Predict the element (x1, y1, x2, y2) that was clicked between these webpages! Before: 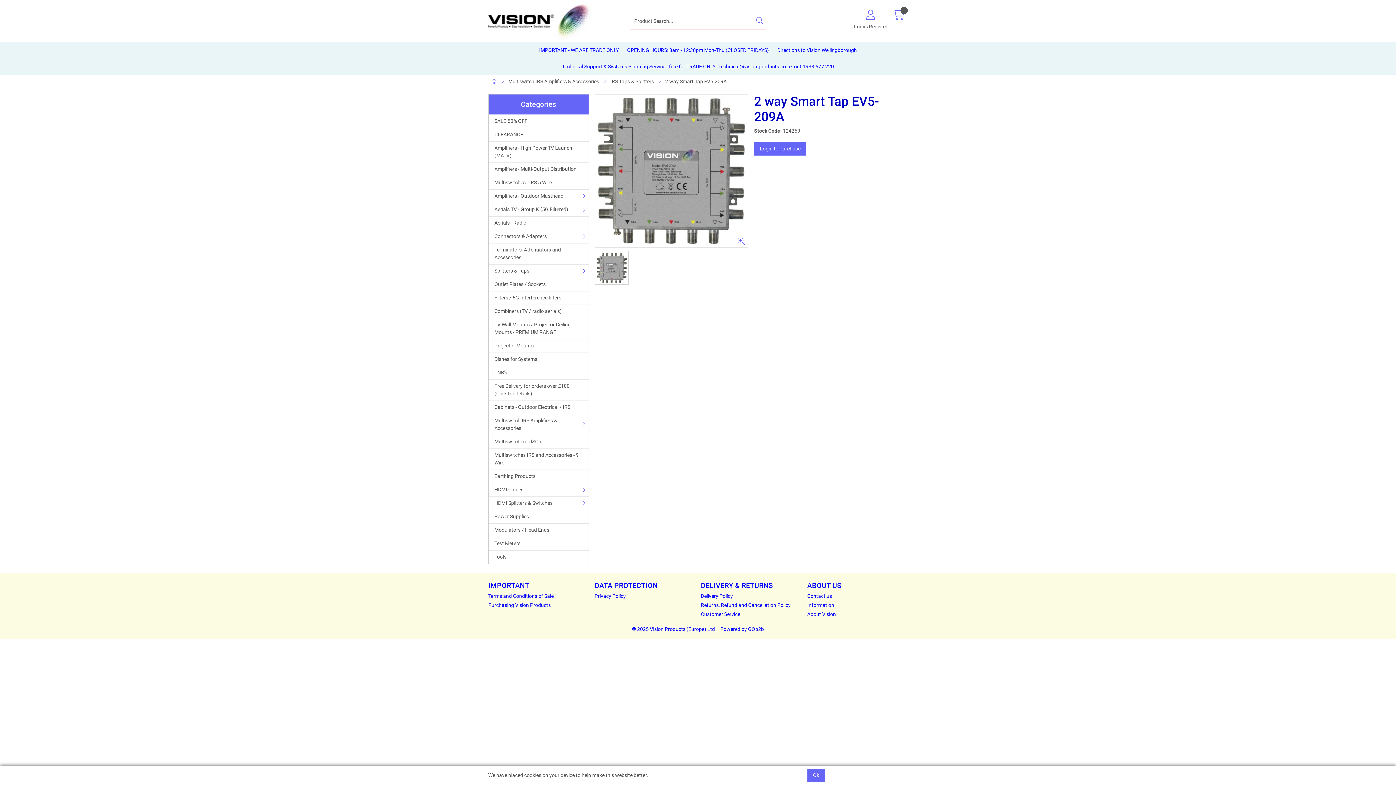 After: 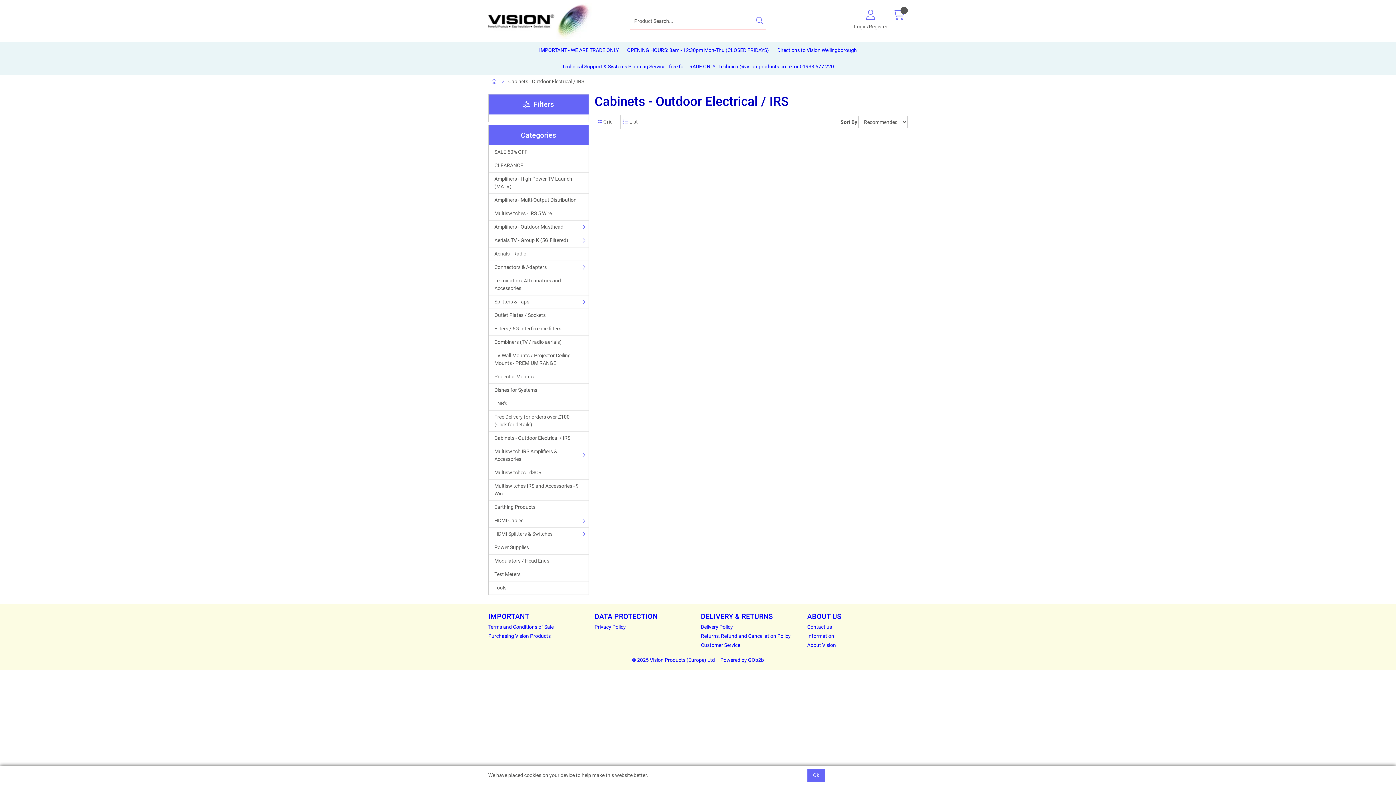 Action: bbox: (488, 400, 588, 414) label: Cabinets - Outdoor Electrical / IRS